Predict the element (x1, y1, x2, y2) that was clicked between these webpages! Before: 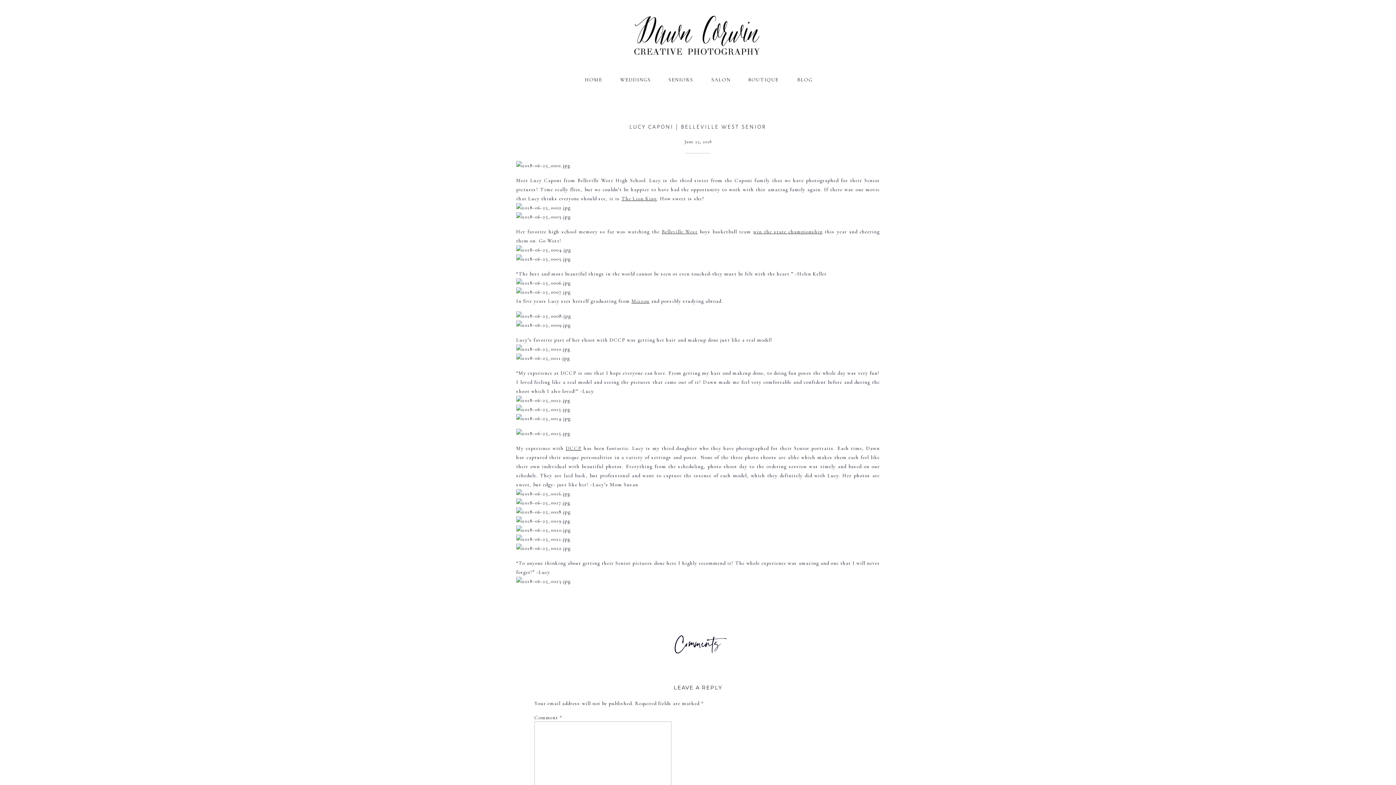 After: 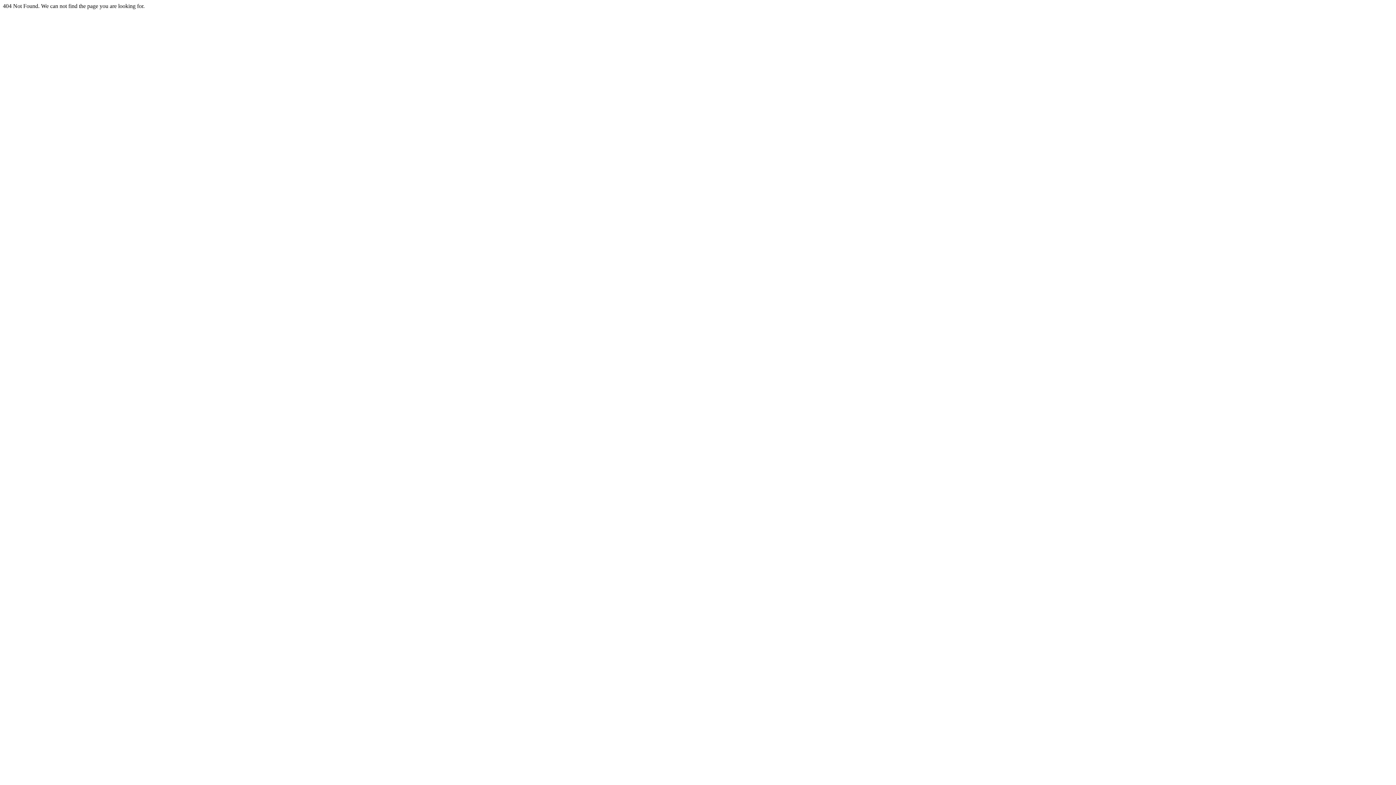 Action: bbox: (711, 75, 729, 84) label: SALON